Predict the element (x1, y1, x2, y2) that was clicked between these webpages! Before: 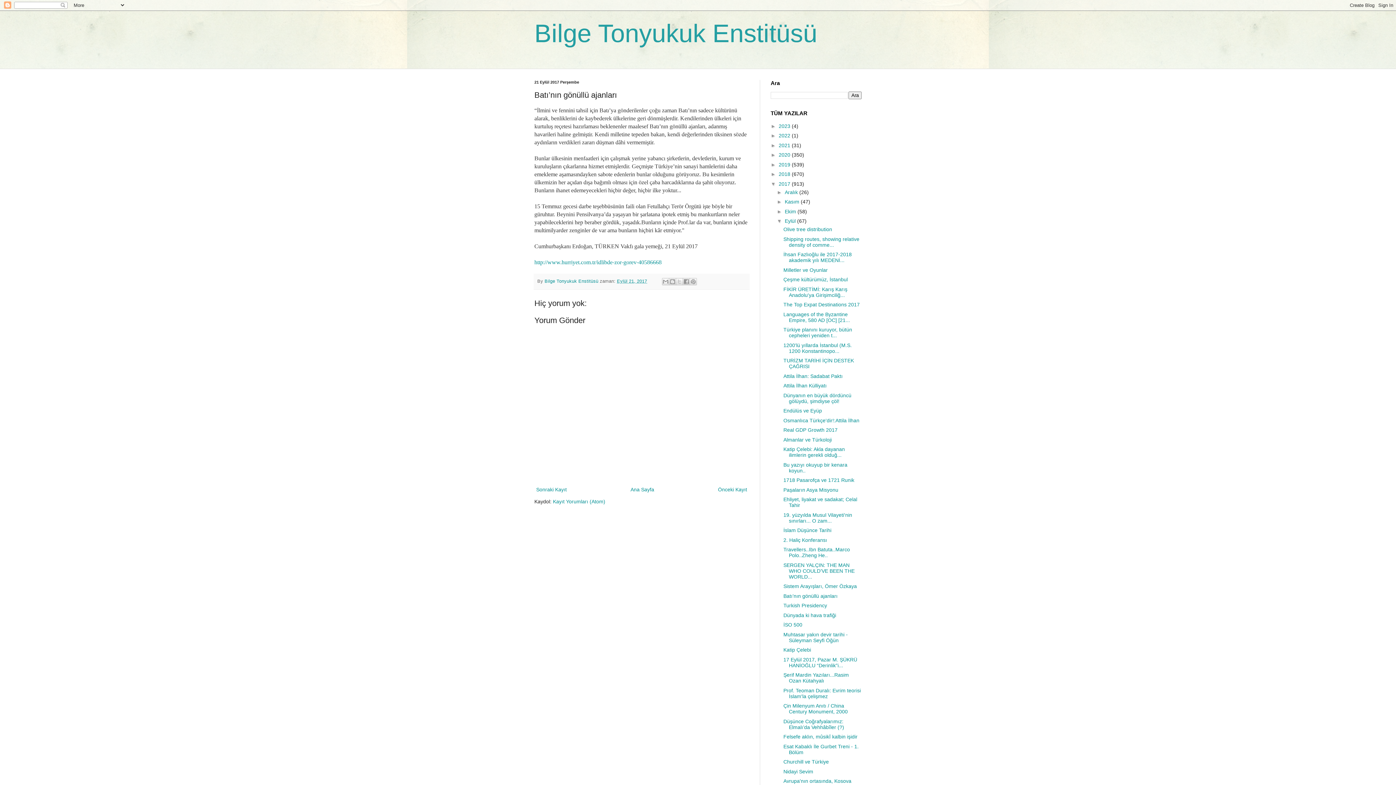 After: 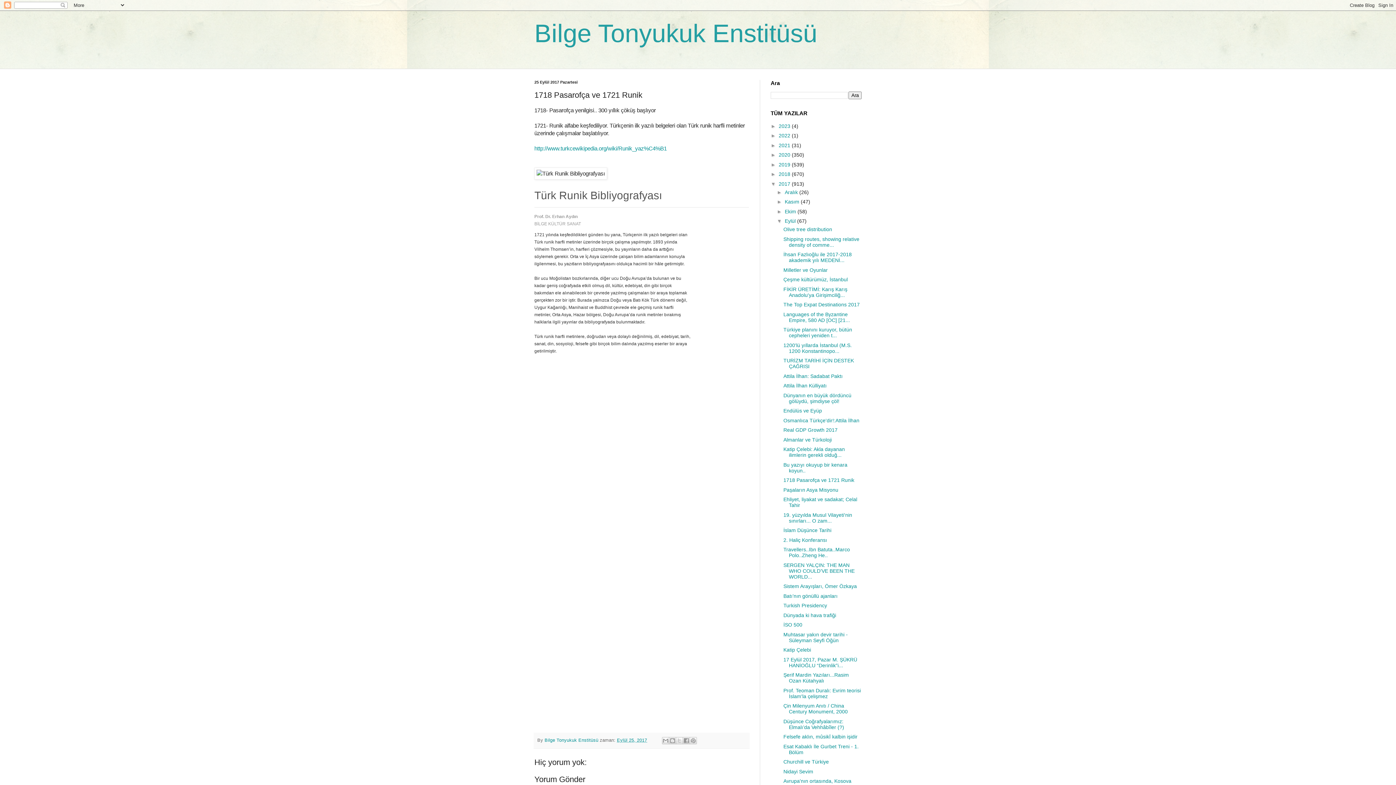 Action: label: 1718 Pasarofça ve 1721 Runik bbox: (783, 477, 854, 483)